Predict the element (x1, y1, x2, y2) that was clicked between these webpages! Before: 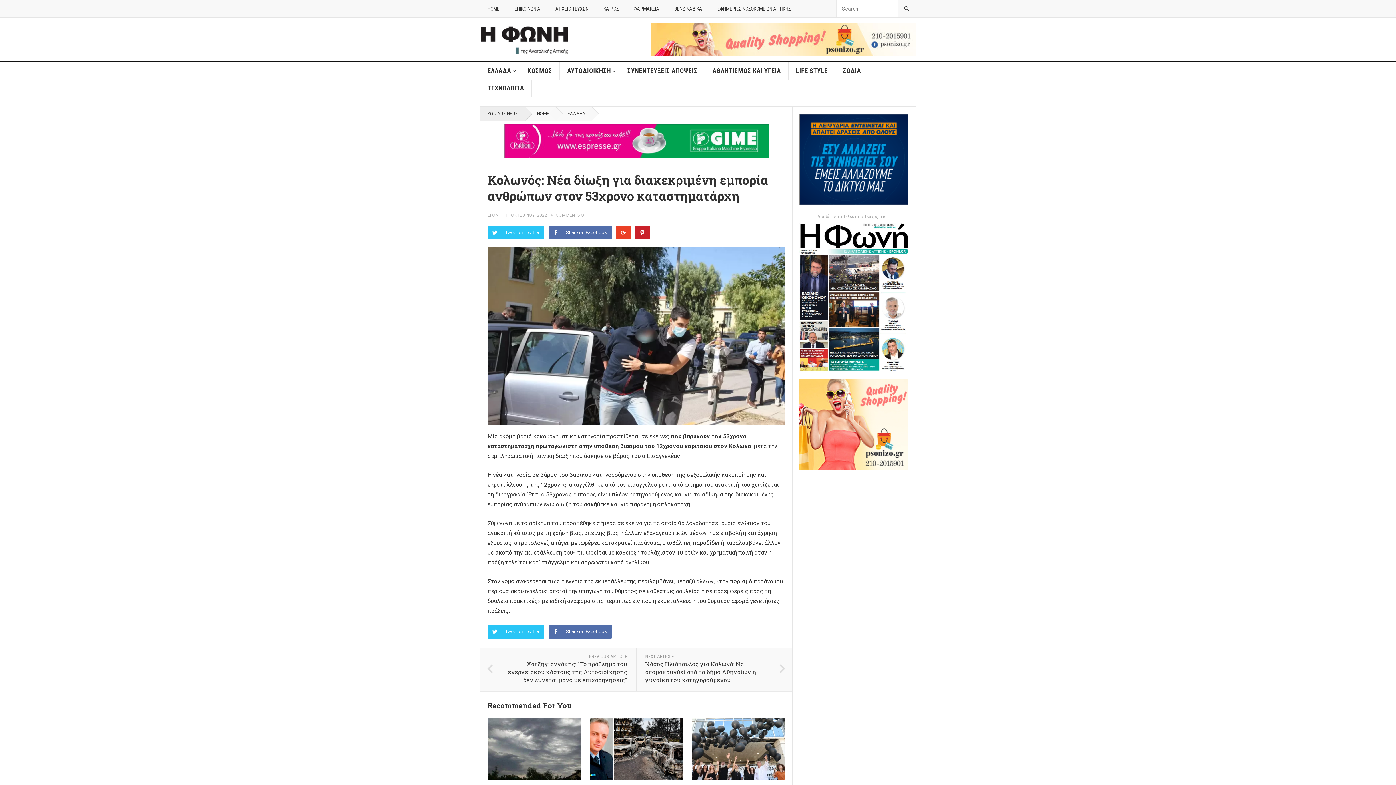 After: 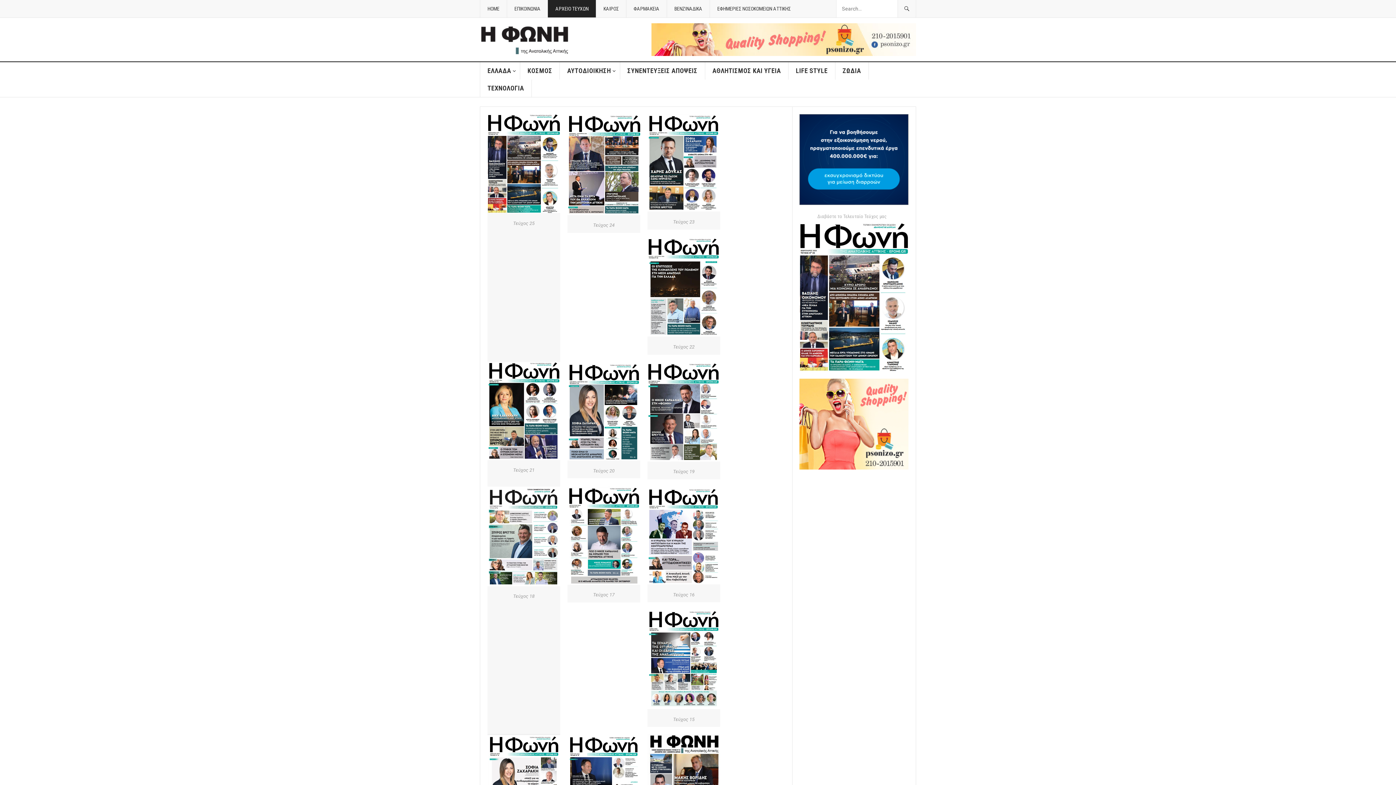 Action: label: ΑΡΧΕΙΟ ΤΕΥΧΩΝ bbox: (548, 0, 596, 17)